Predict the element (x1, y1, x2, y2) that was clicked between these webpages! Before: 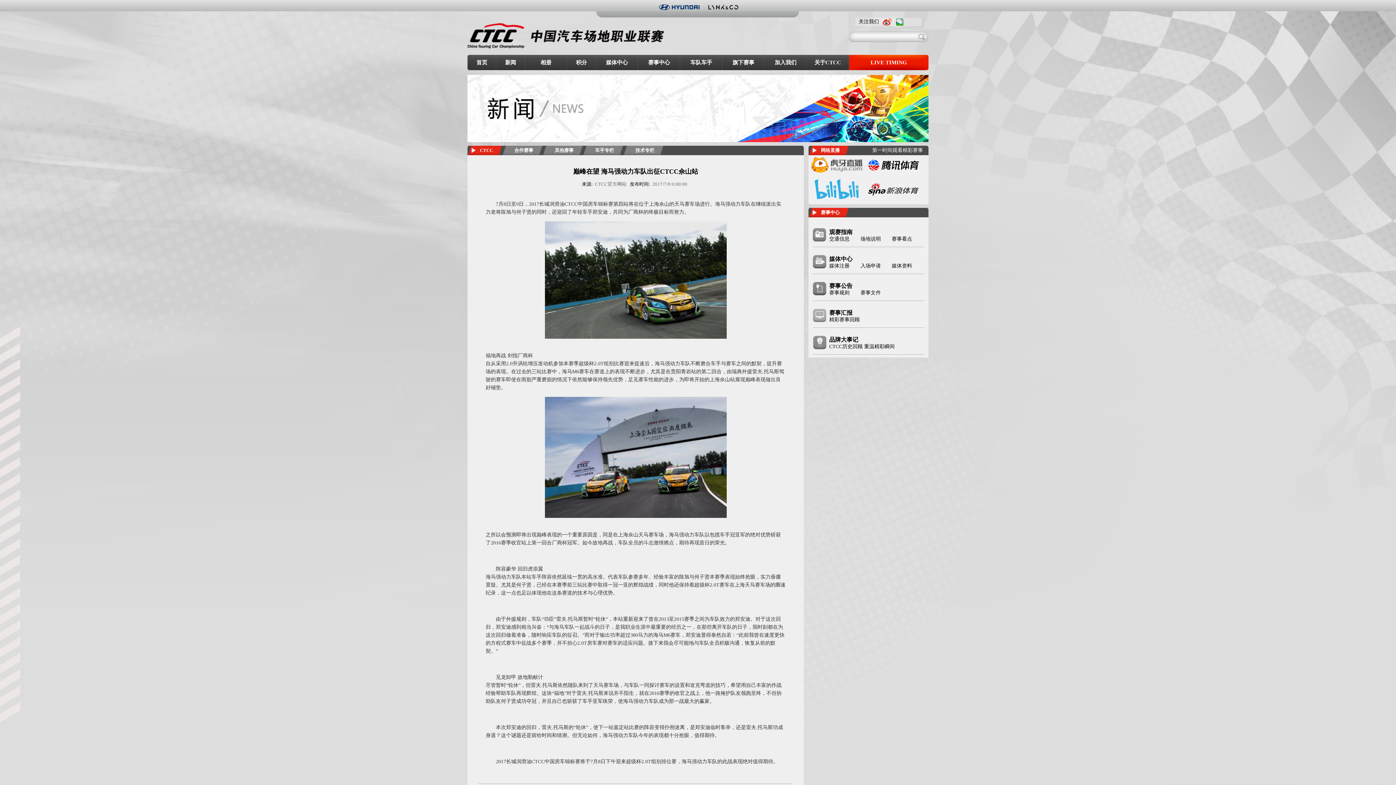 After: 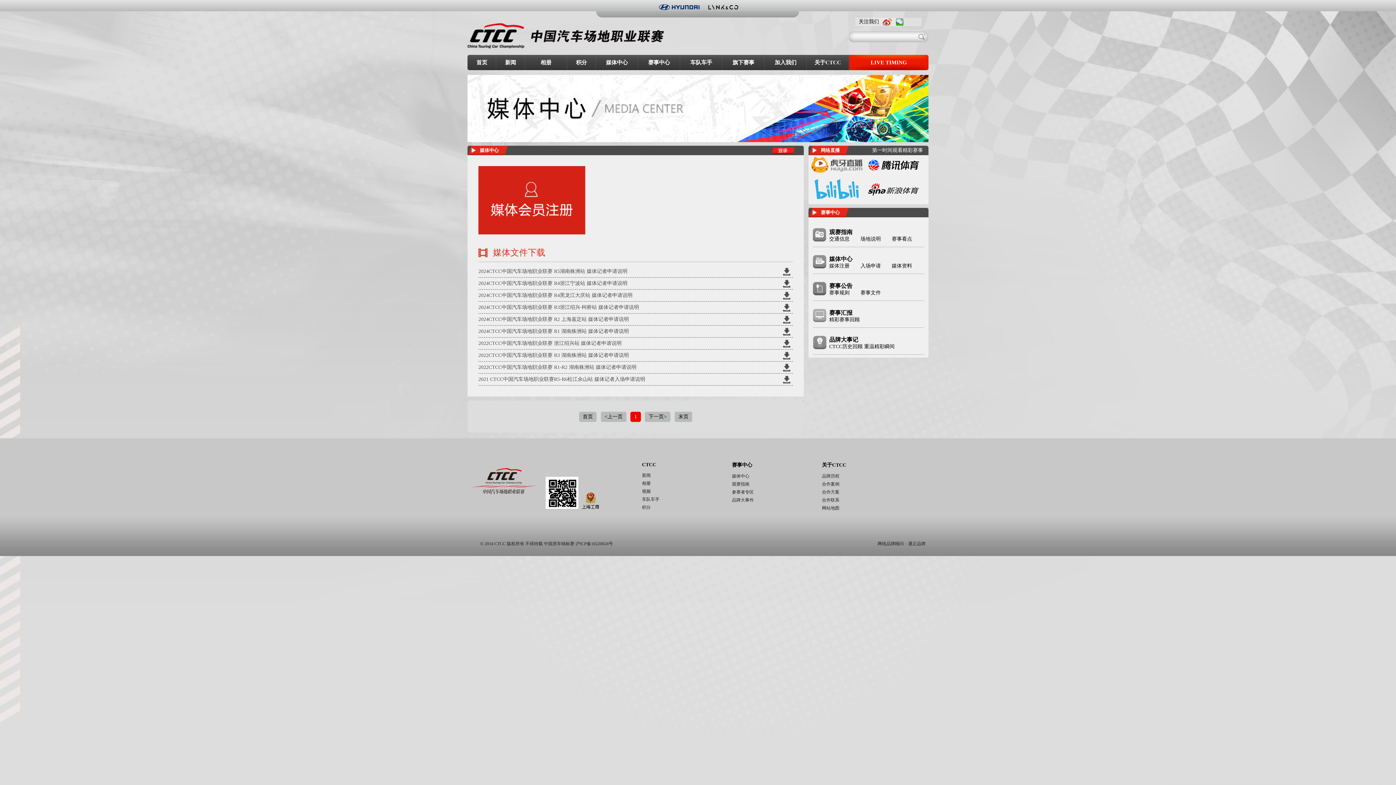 Action: label: 媒体资料 bbox: (892, 263, 912, 268)